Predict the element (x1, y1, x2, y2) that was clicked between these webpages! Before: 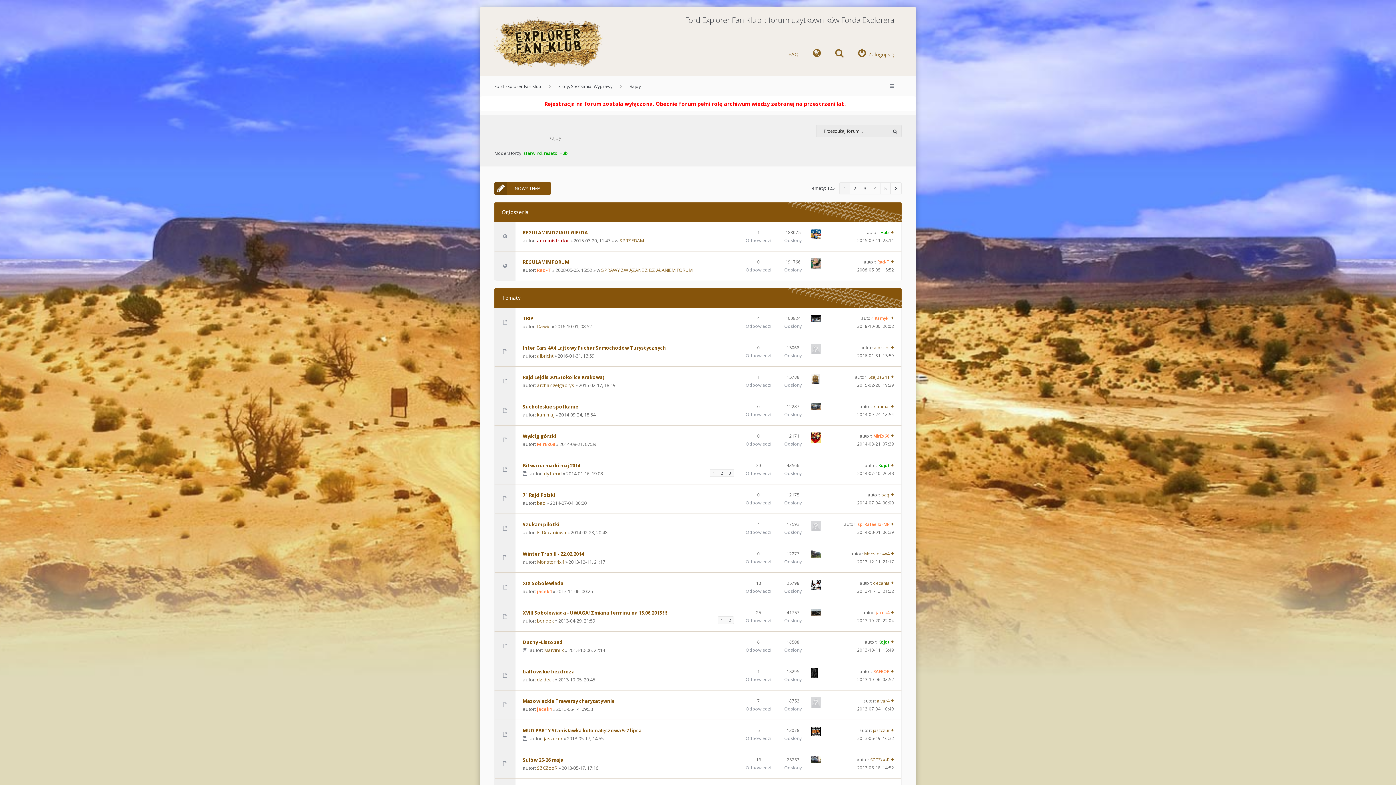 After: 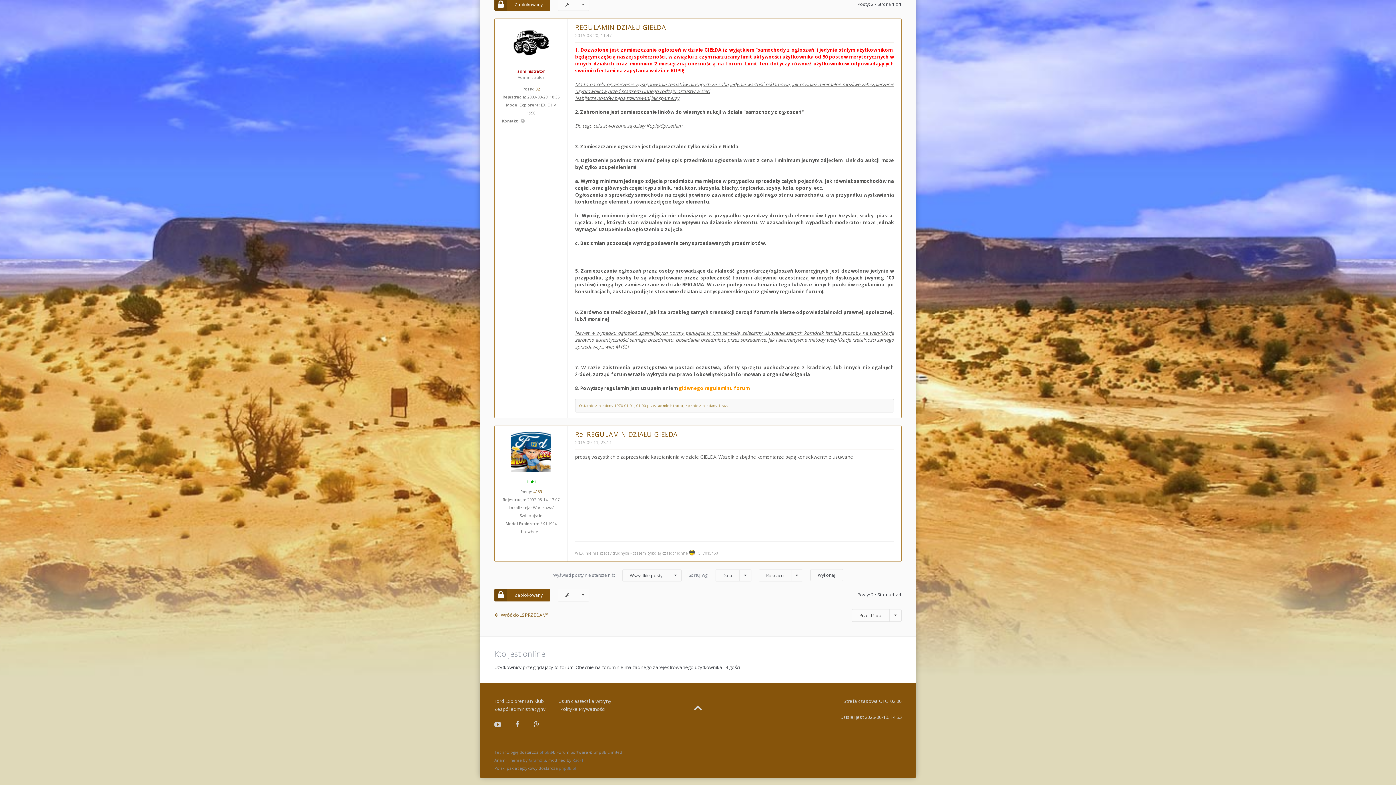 Action: bbox: (890, 230, 894, 235)